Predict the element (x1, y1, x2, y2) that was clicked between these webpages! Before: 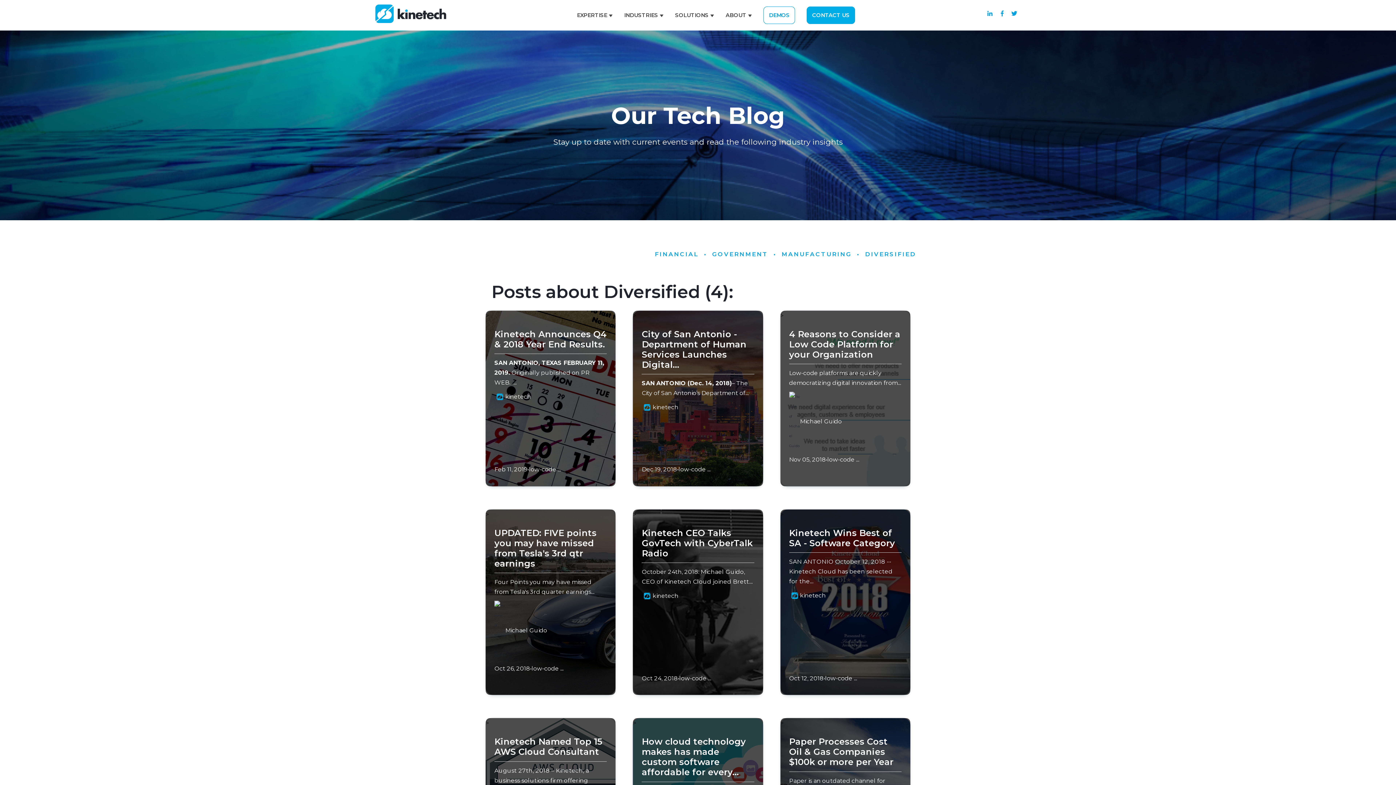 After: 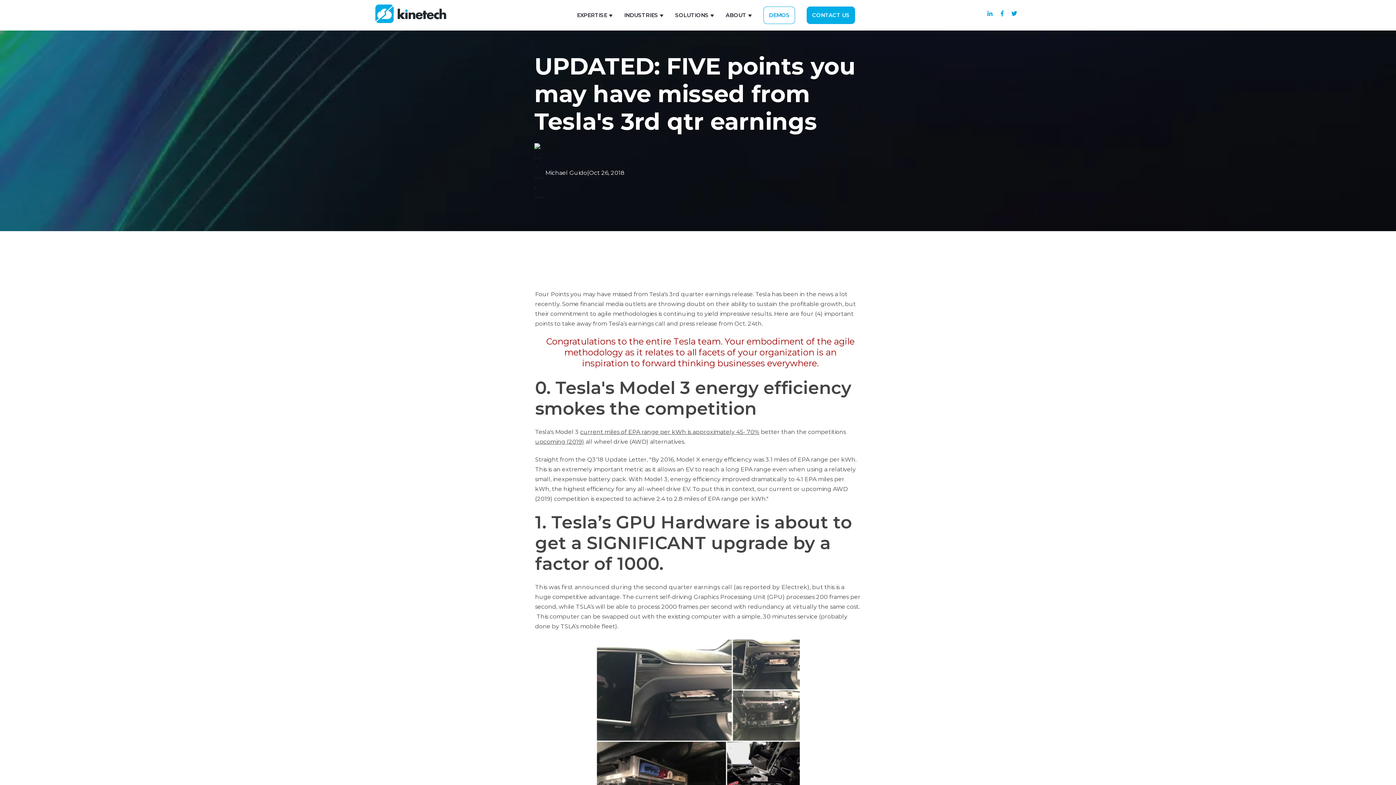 Action: bbox: (494, 527, 596, 568) label: UPDATED: FIVE points you may have missed from Tesla's 3rd qtr earnings